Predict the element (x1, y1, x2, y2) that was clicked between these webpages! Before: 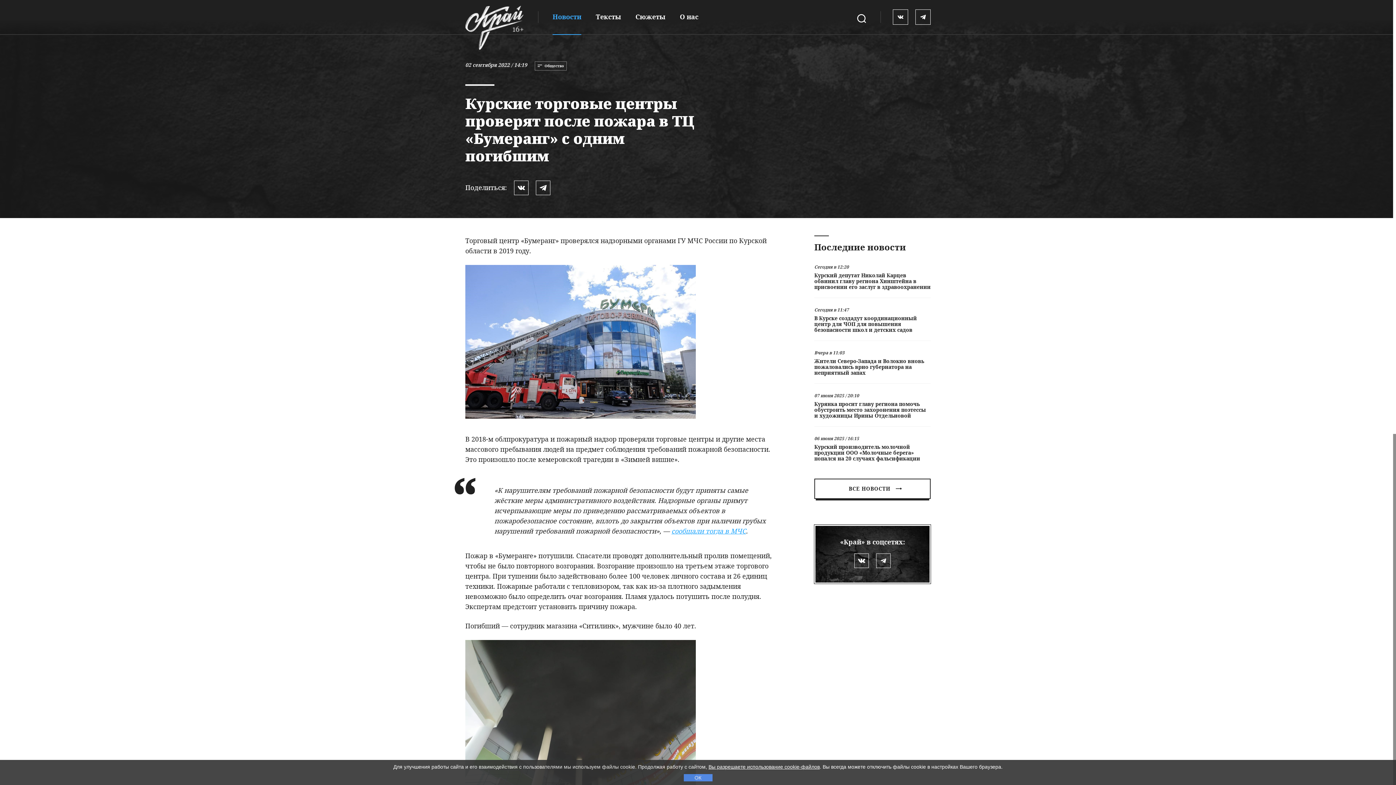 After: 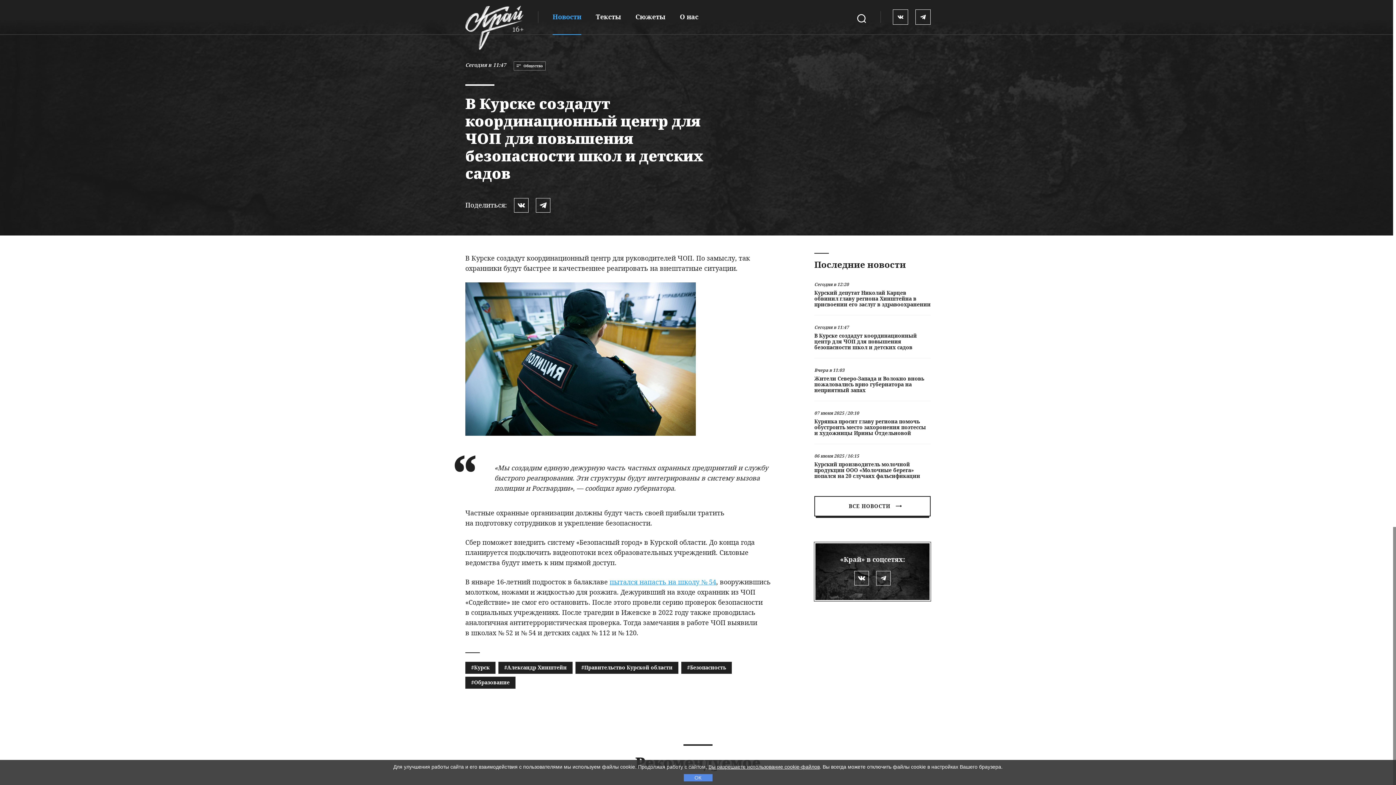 Action: bbox: (814, 307, 930, 333) label: Сегодня в 11:47
В Курске создадут координационный центр для ЧОП для повышения безопасности школ и детских садов